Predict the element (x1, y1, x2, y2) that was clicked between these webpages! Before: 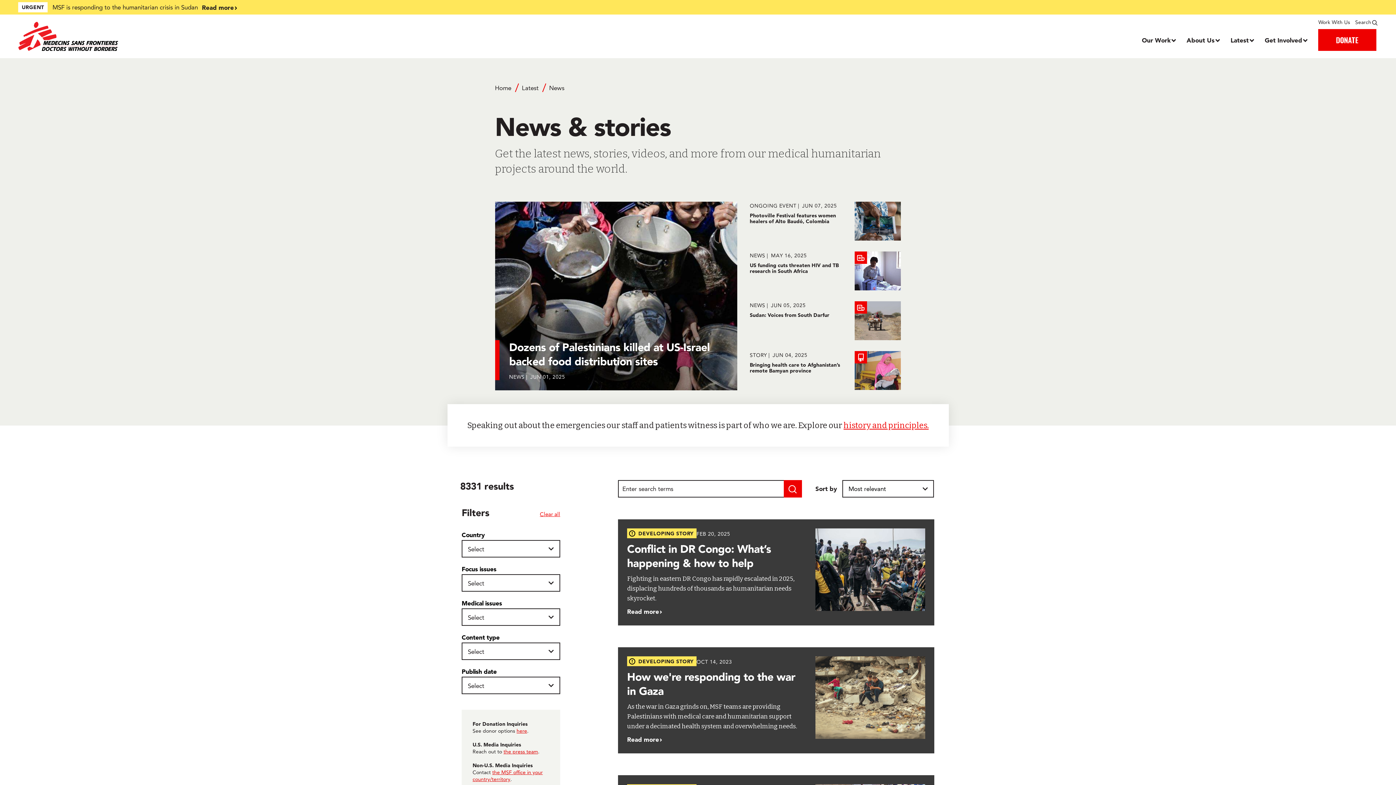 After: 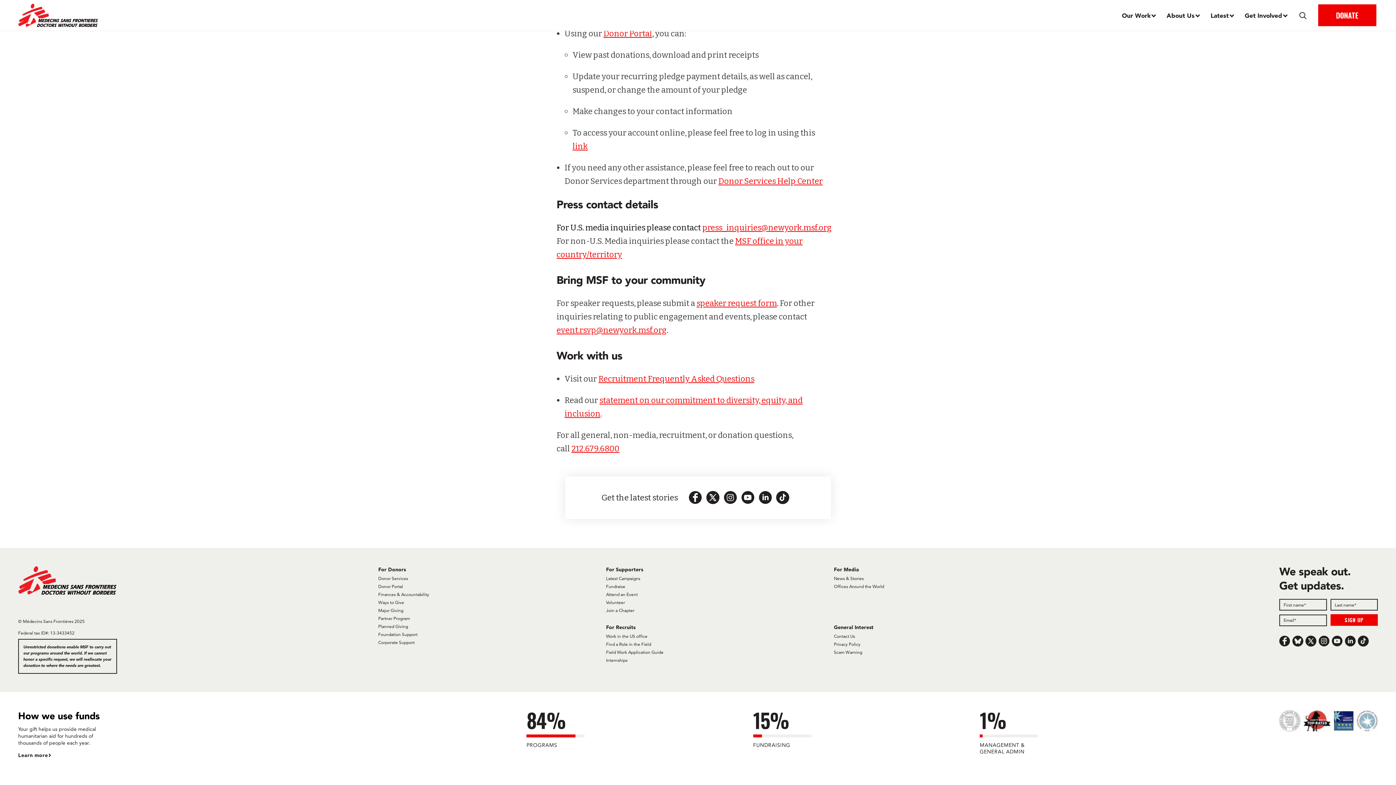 Action: bbox: (503, 748, 538, 755) label: the press team